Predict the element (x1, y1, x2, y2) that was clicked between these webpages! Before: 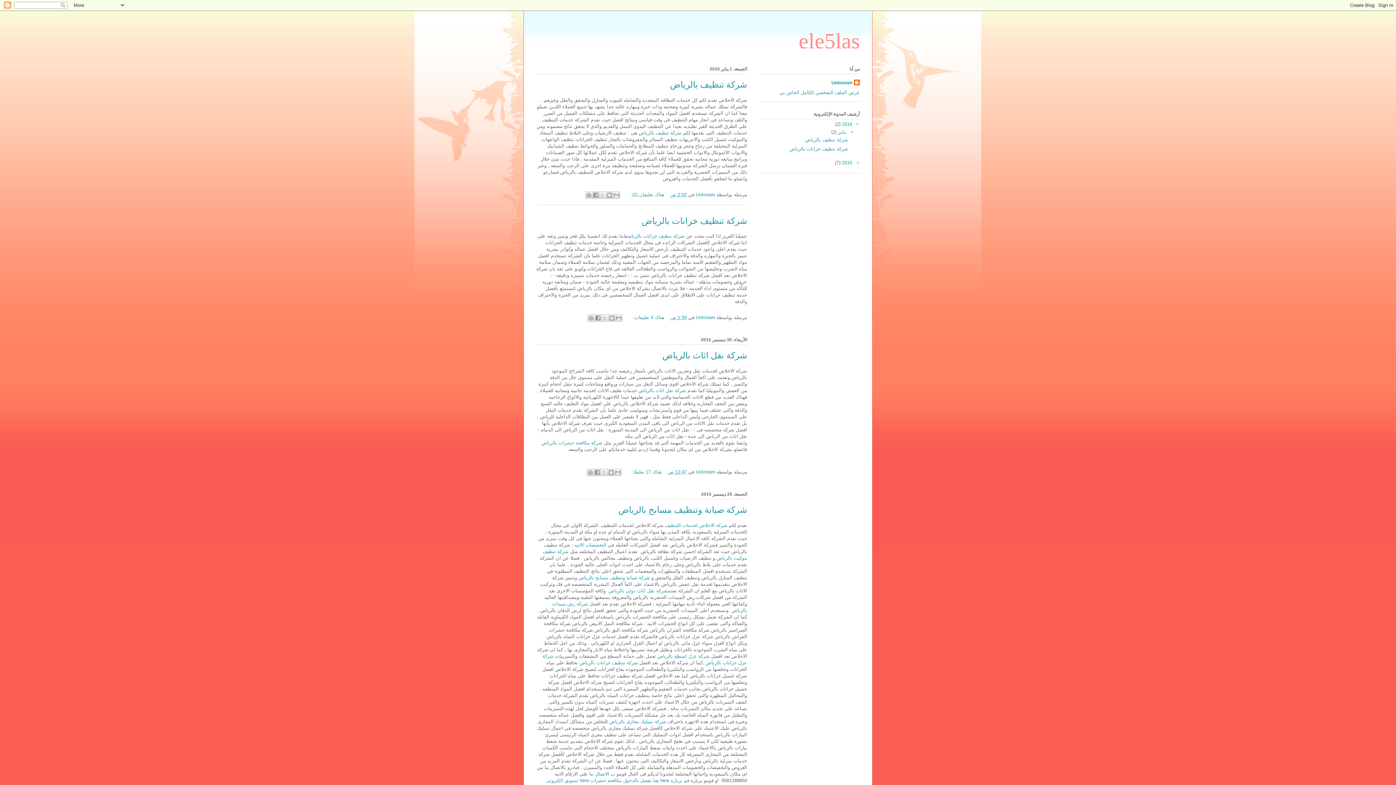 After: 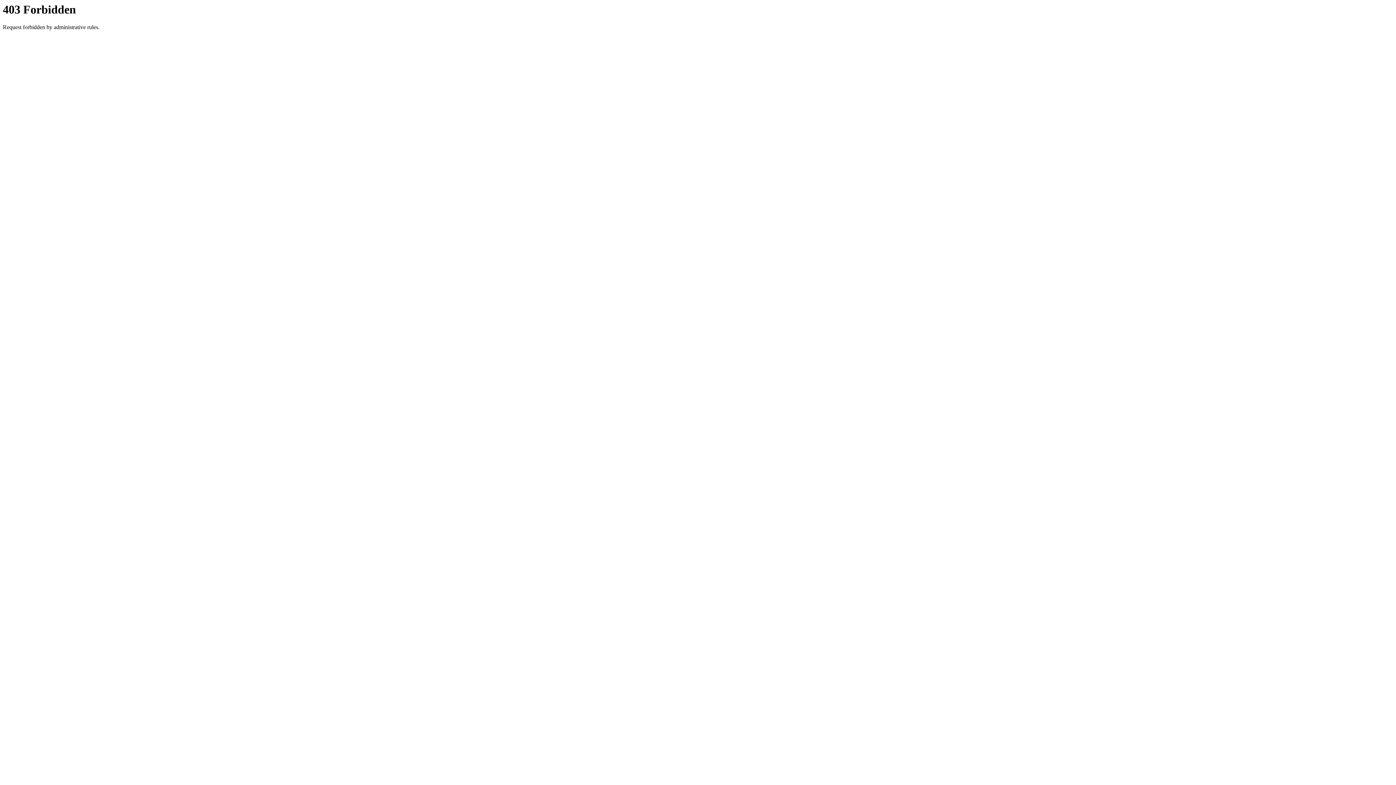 Action: label: الاتصال بنا  bbox: (588, 771, 609, 776)